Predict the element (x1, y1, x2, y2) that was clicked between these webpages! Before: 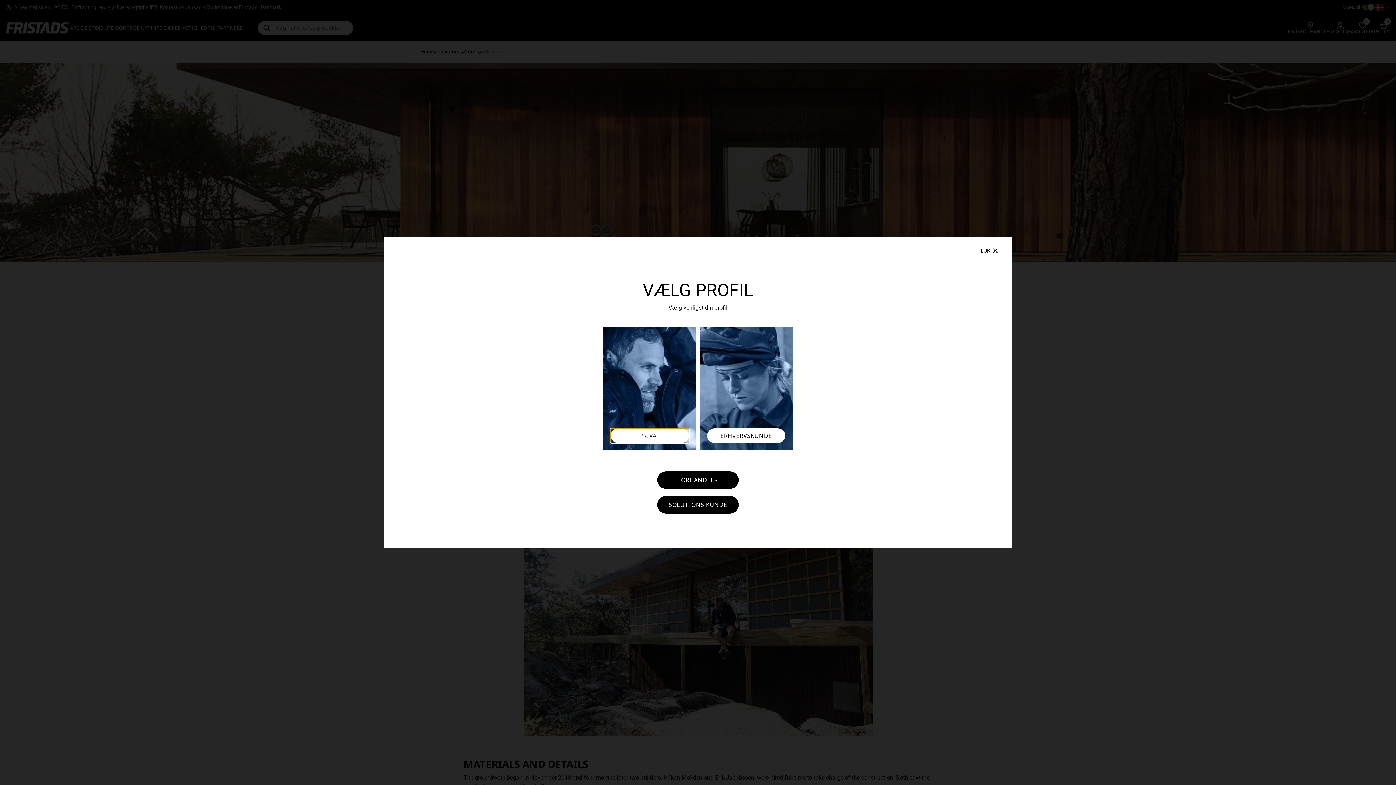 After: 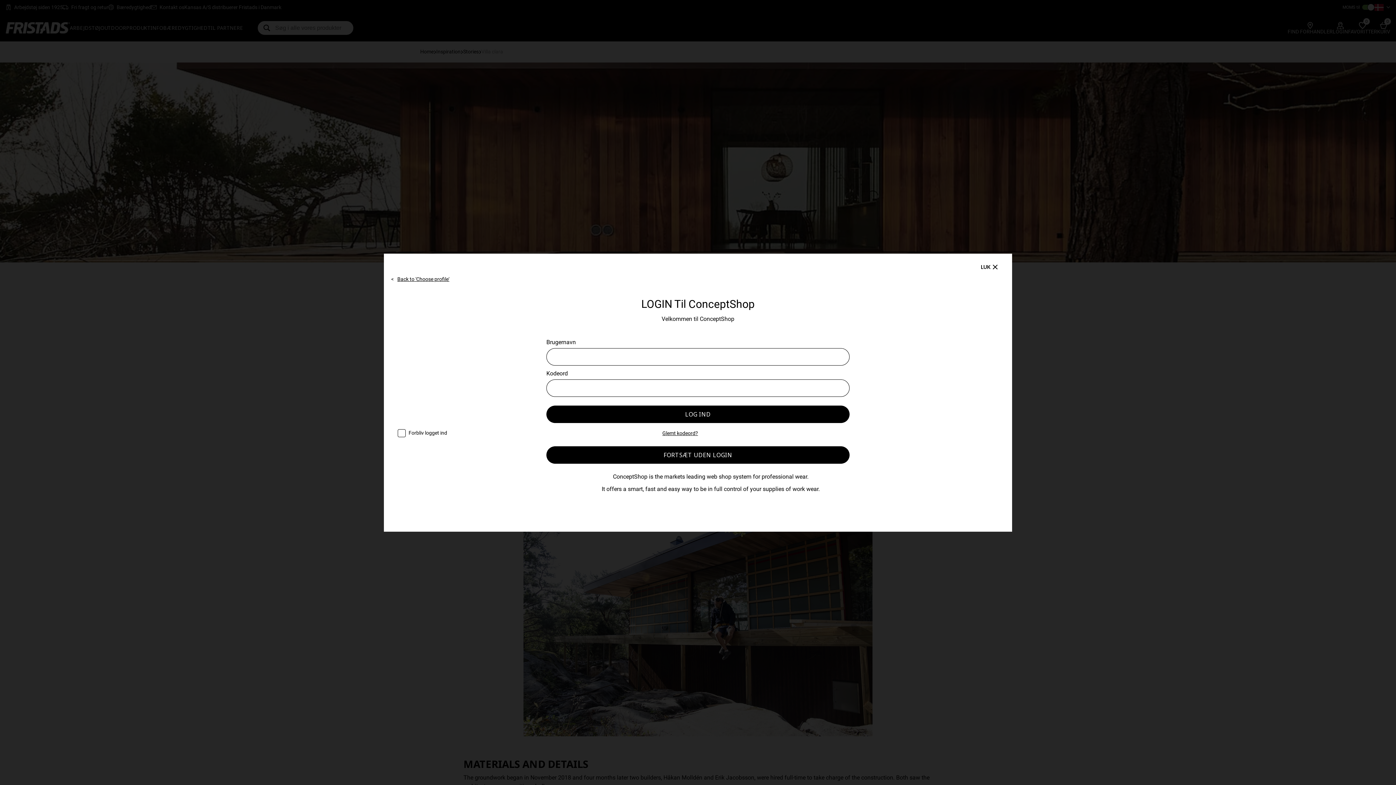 Action: bbox: (657, 496, 739, 513) label: SOLUTIONS KUNDE